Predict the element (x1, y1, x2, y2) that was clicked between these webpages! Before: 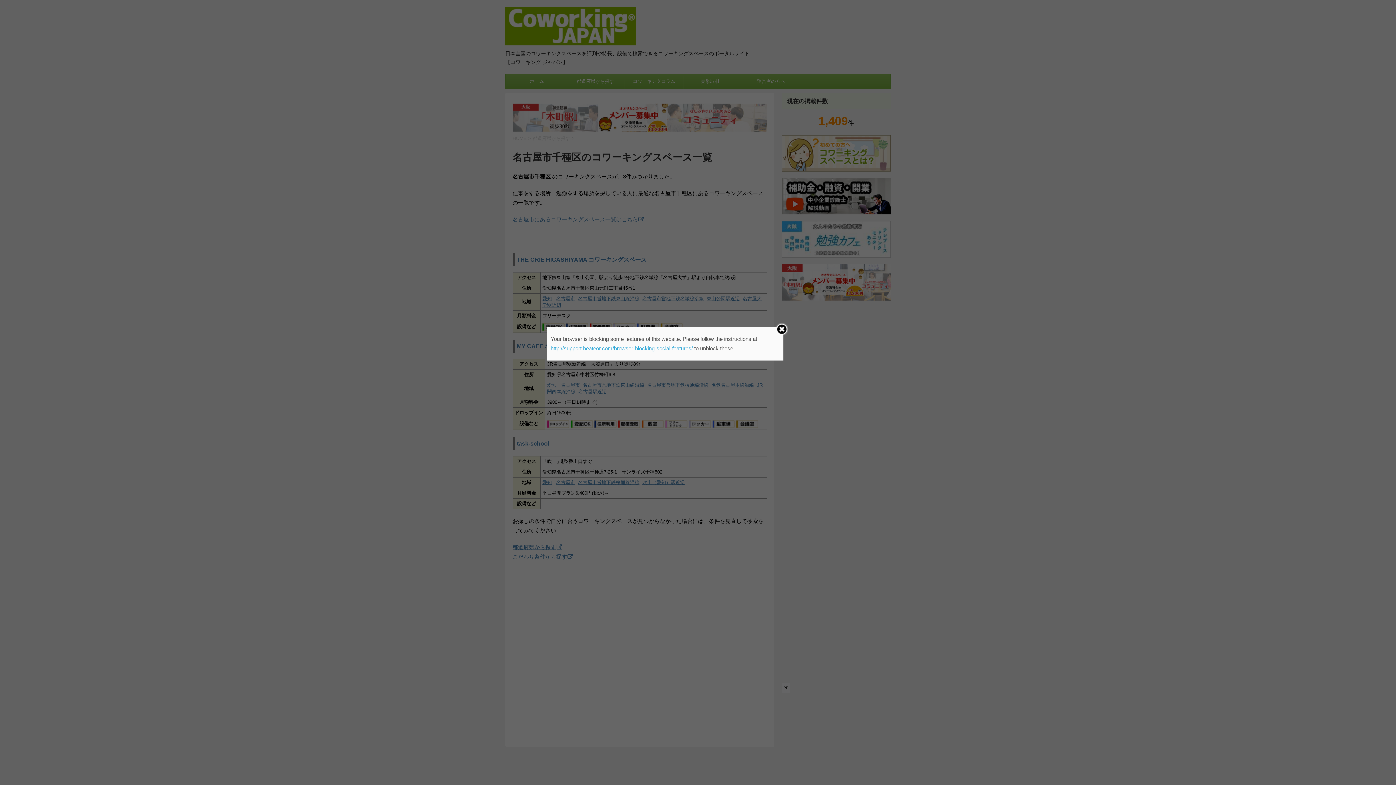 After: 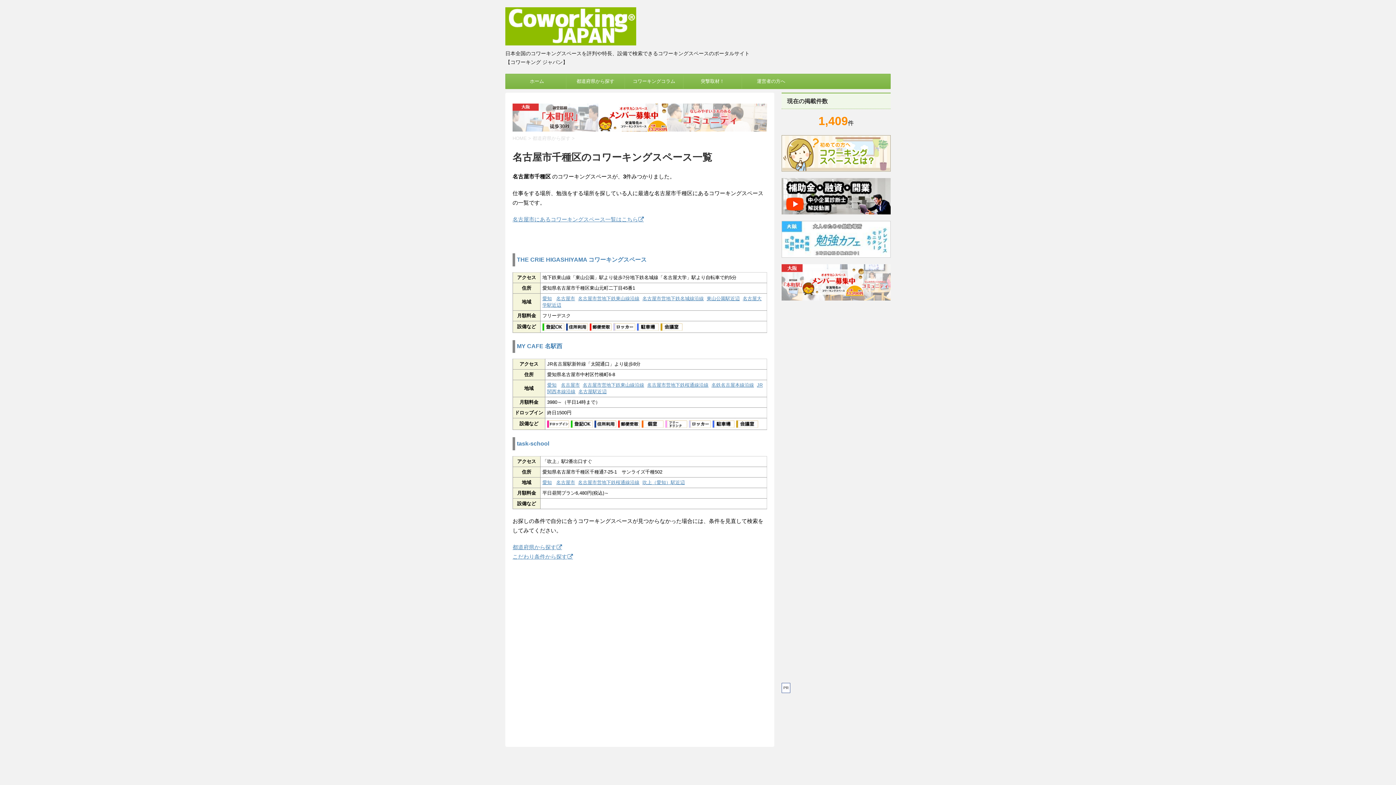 Action: bbox: (775, 323, 788, 335)